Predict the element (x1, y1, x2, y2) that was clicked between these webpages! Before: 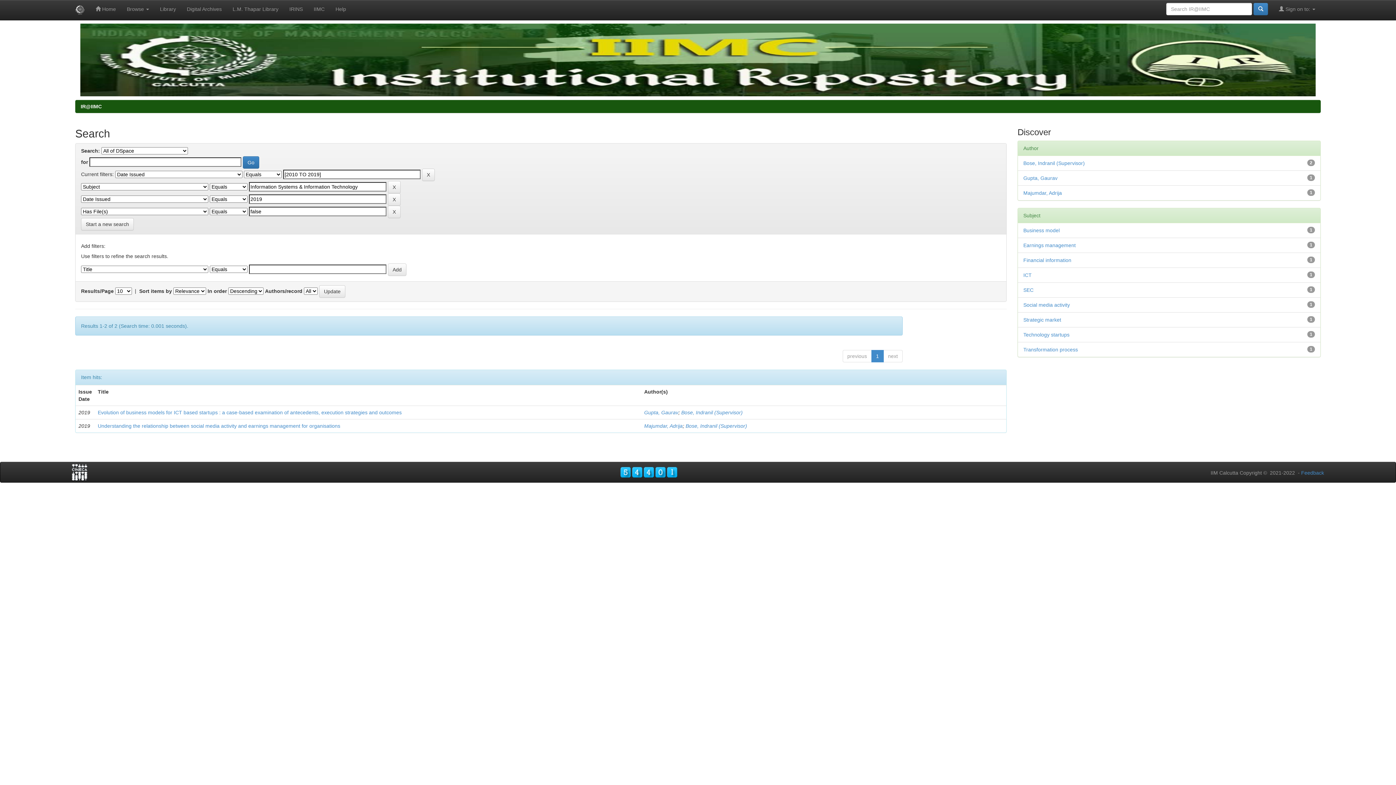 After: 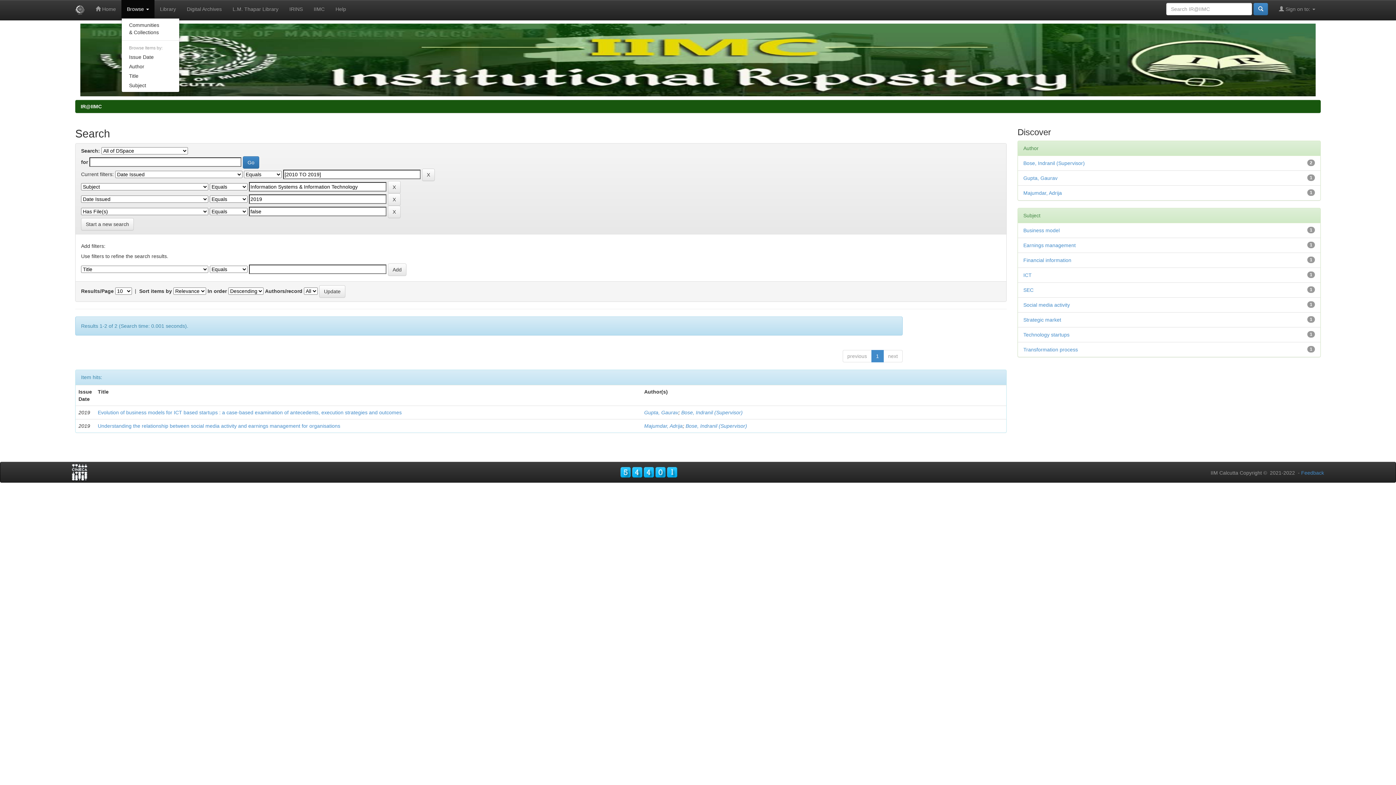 Action: label: Browse  bbox: (121, 0, 154, 18)